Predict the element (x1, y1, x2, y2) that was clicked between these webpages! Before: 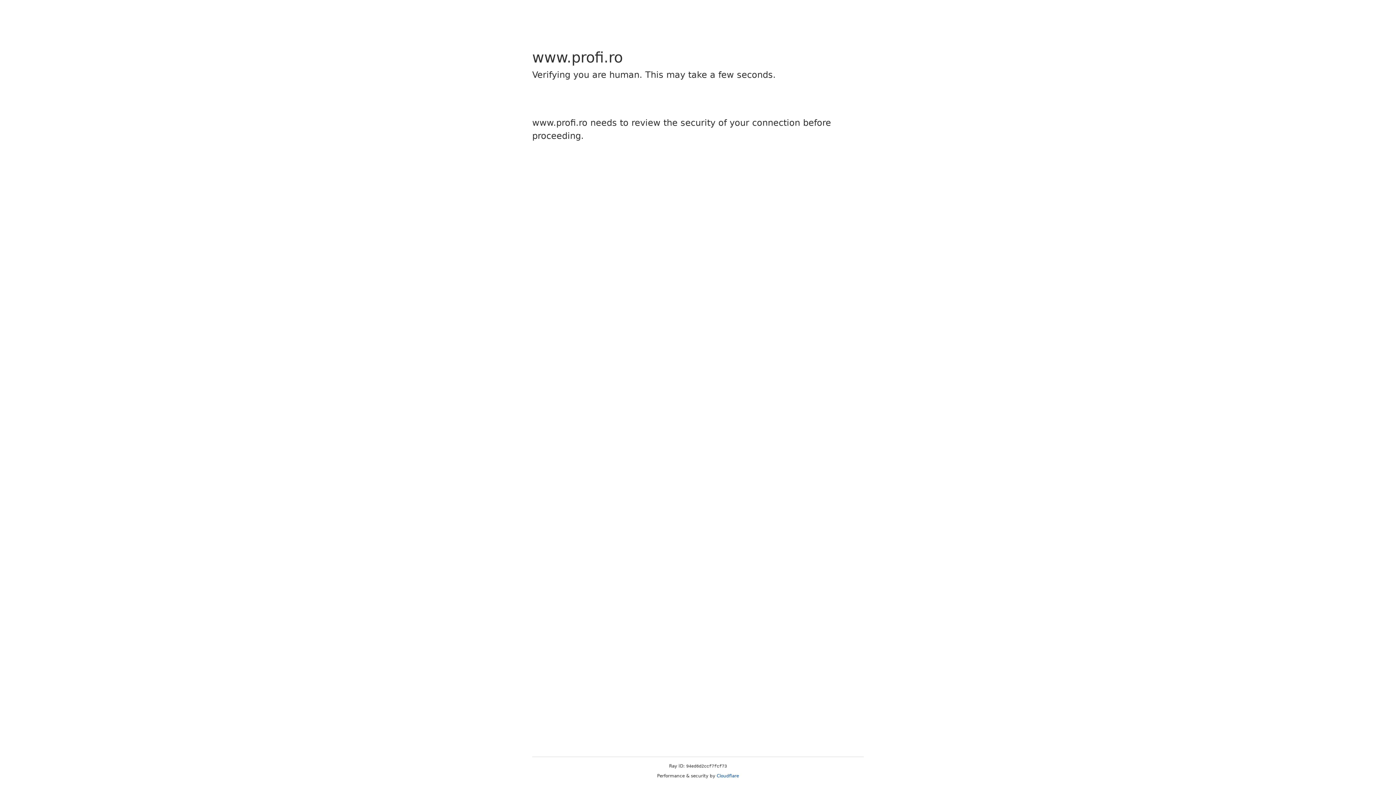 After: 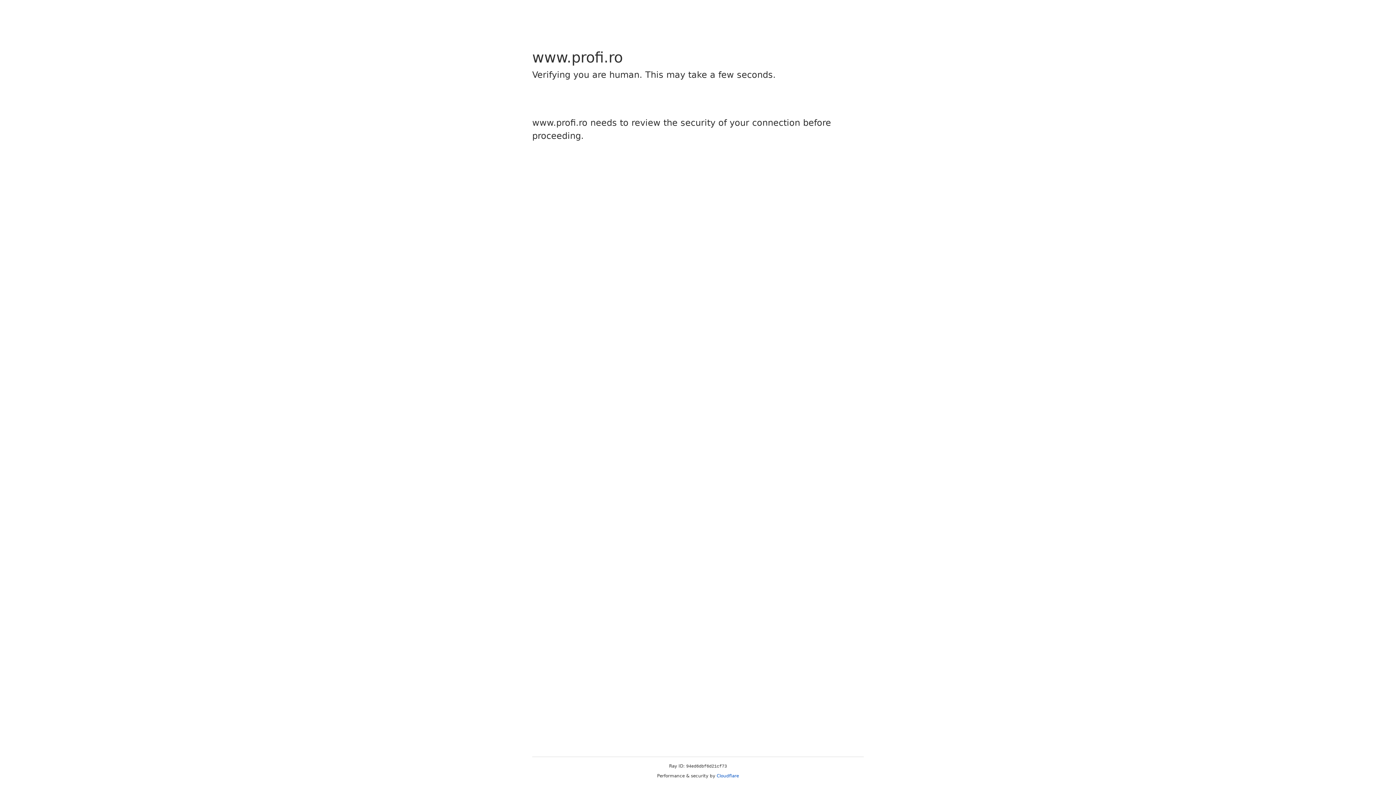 Action: bbox: (716, 773, 739, 778) label: Cloudflare